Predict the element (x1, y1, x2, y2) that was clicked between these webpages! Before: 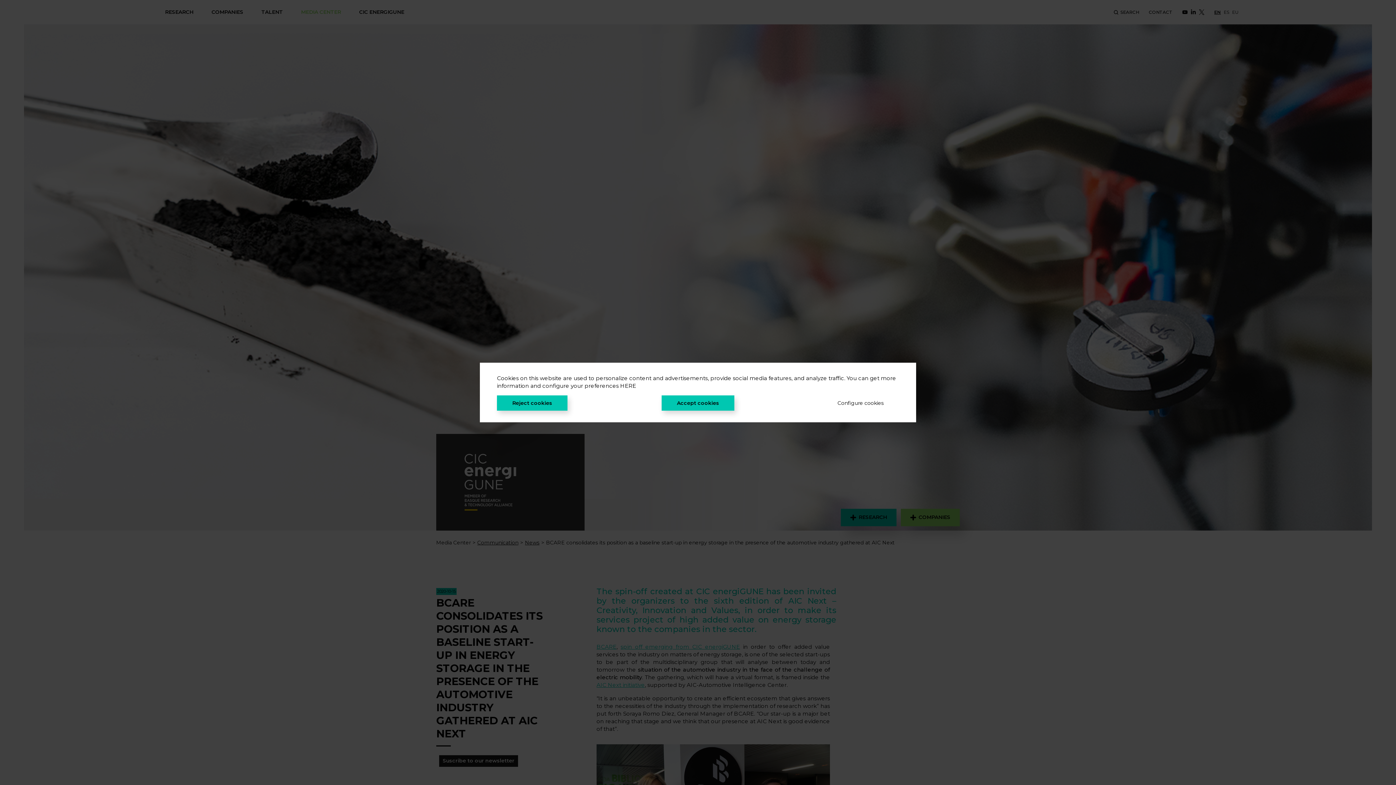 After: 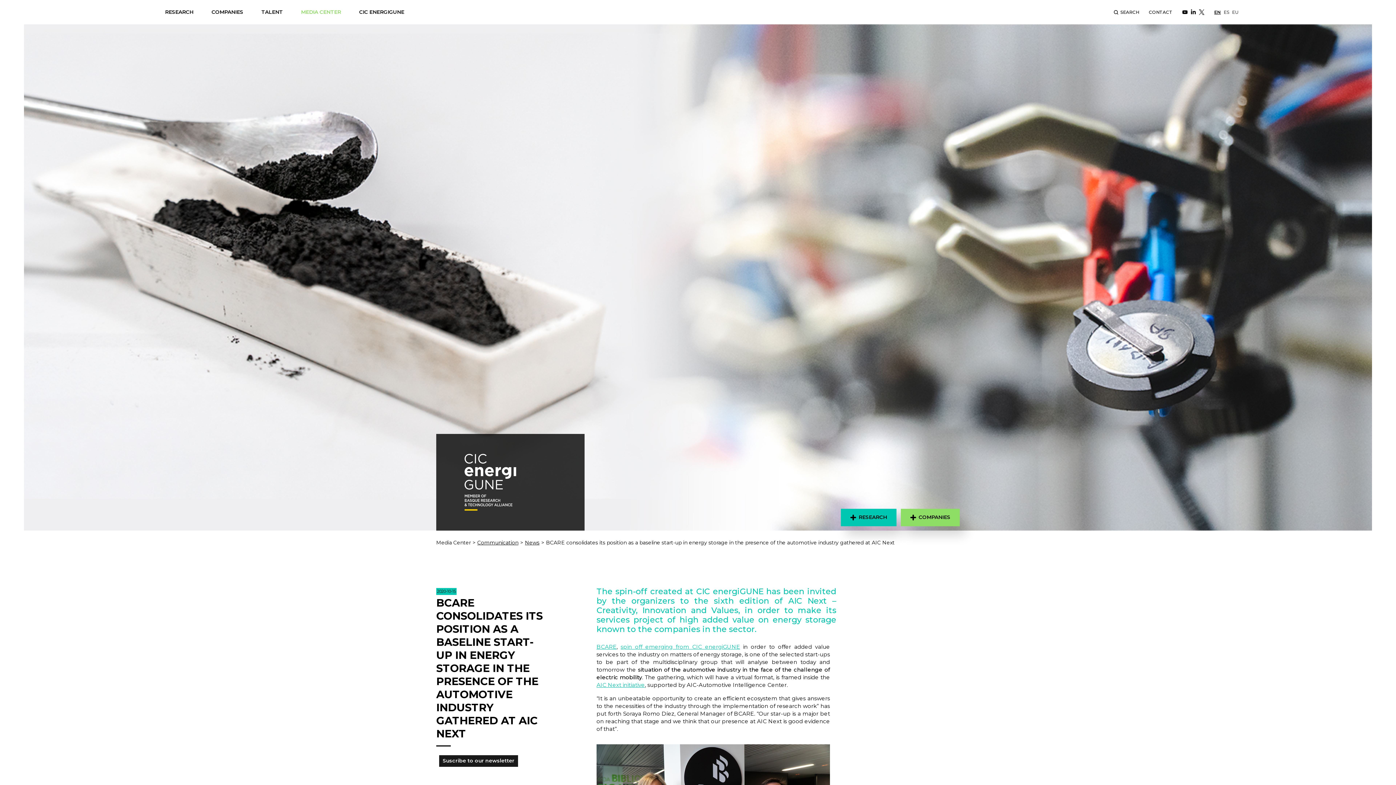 Action: label: Reject cookies bbox: (497, 395, 567, 410)